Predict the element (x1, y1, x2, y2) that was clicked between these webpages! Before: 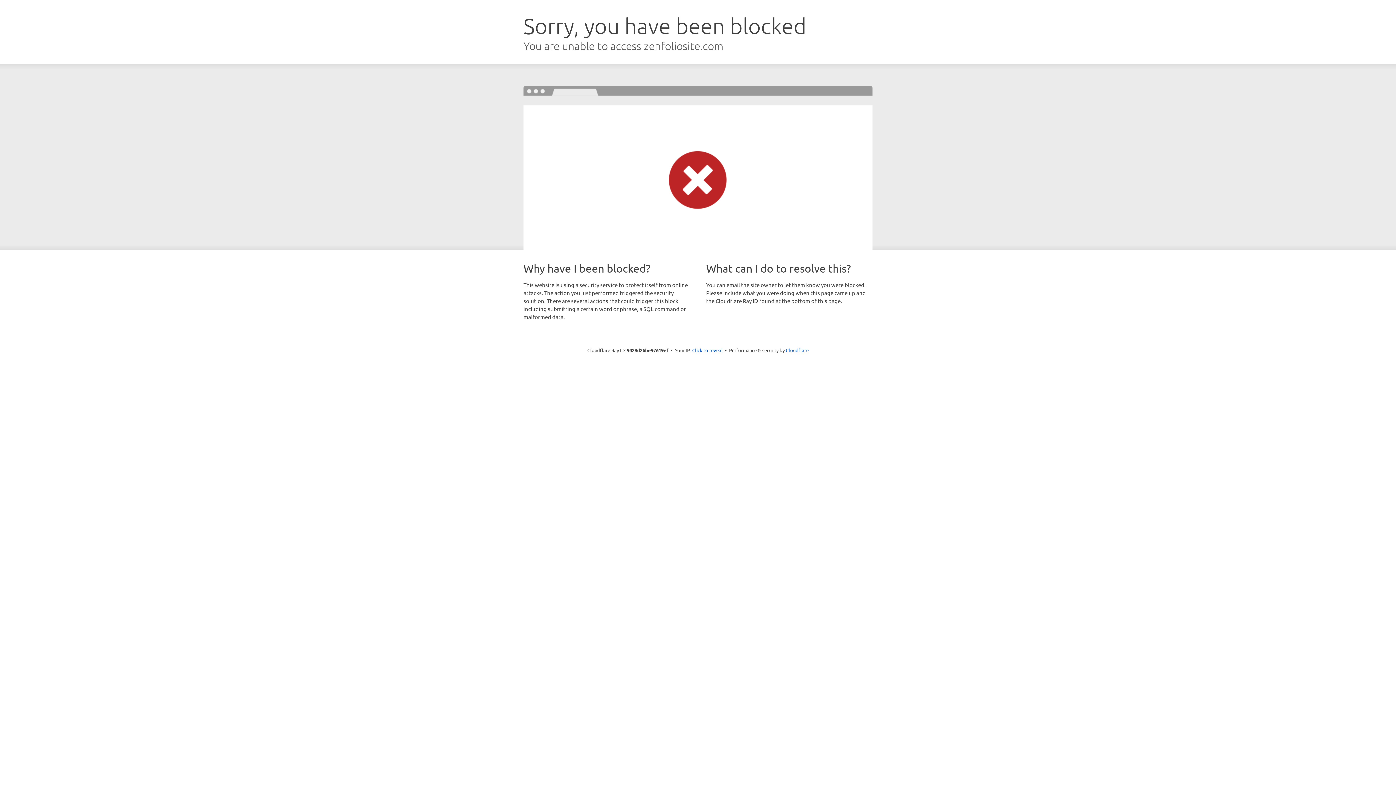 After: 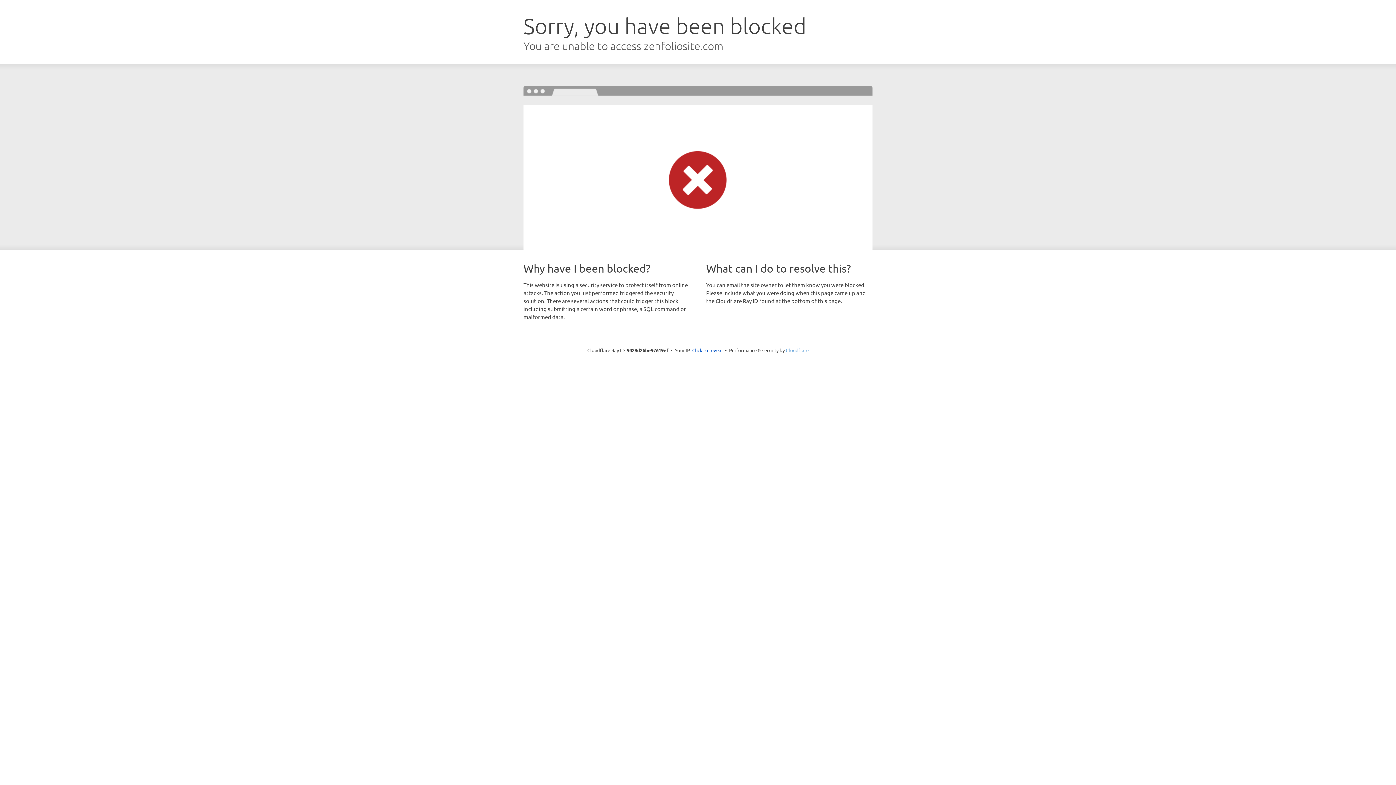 Action: label: Cloudflare bbox: (786, 347, 808, 353)